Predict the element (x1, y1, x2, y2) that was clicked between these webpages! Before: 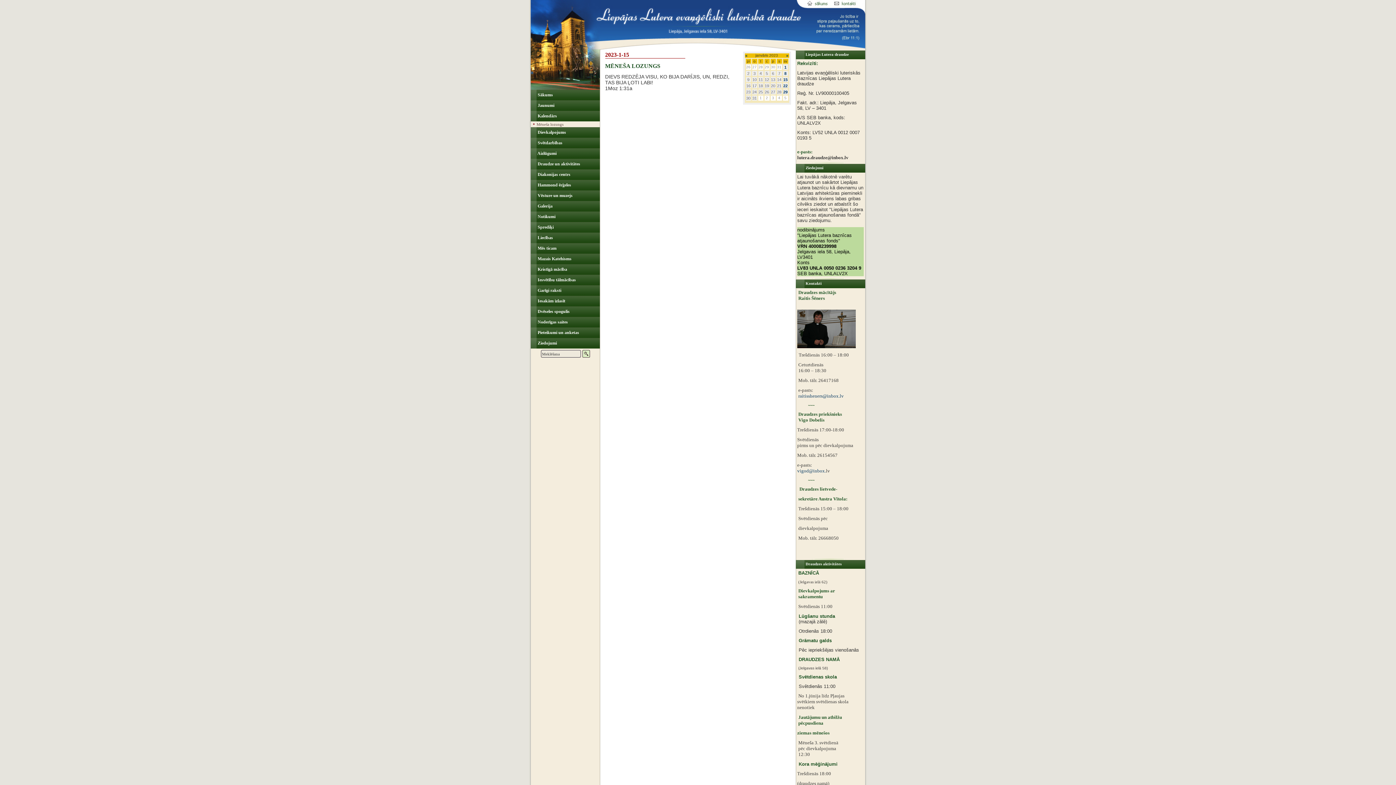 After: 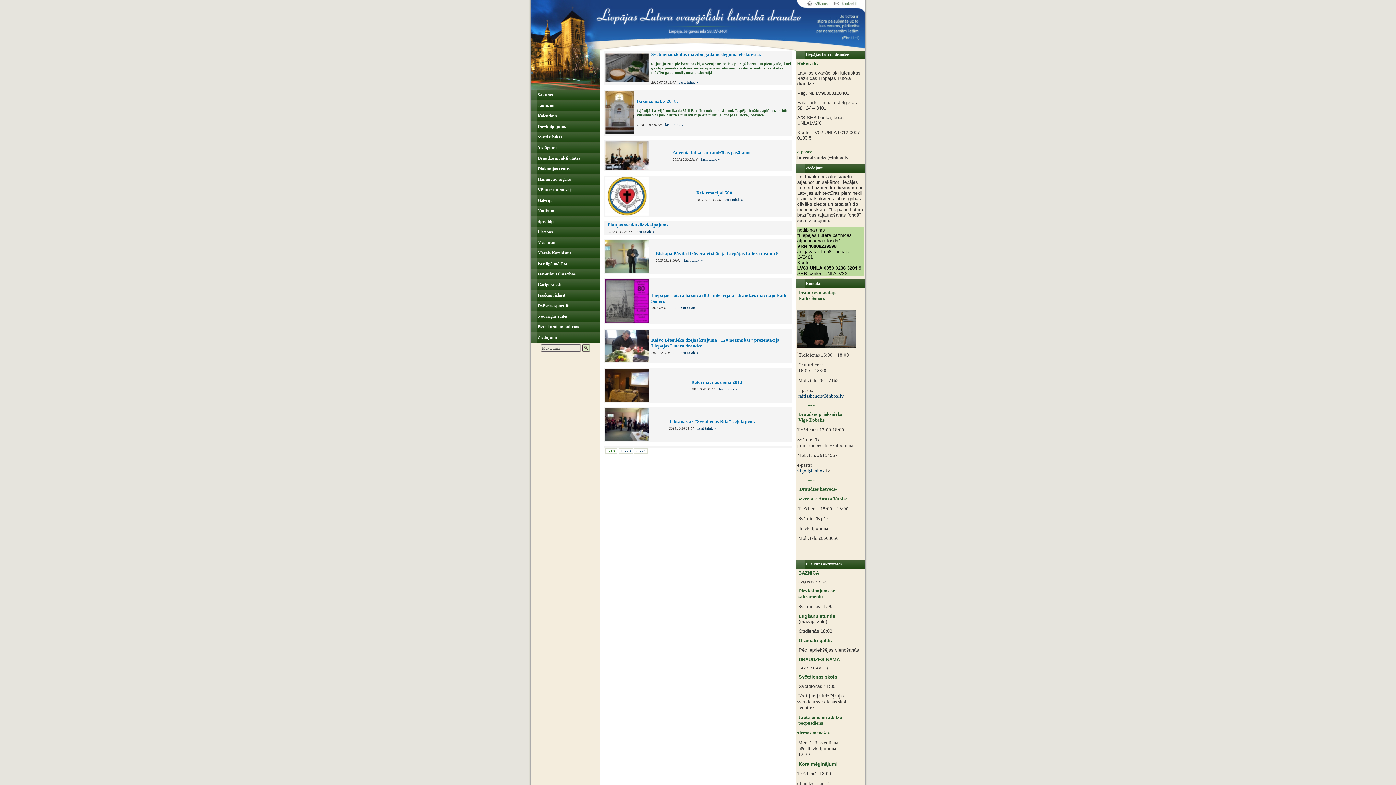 Action: label:  Notikumi bbox: (536, 214, 600, 219)